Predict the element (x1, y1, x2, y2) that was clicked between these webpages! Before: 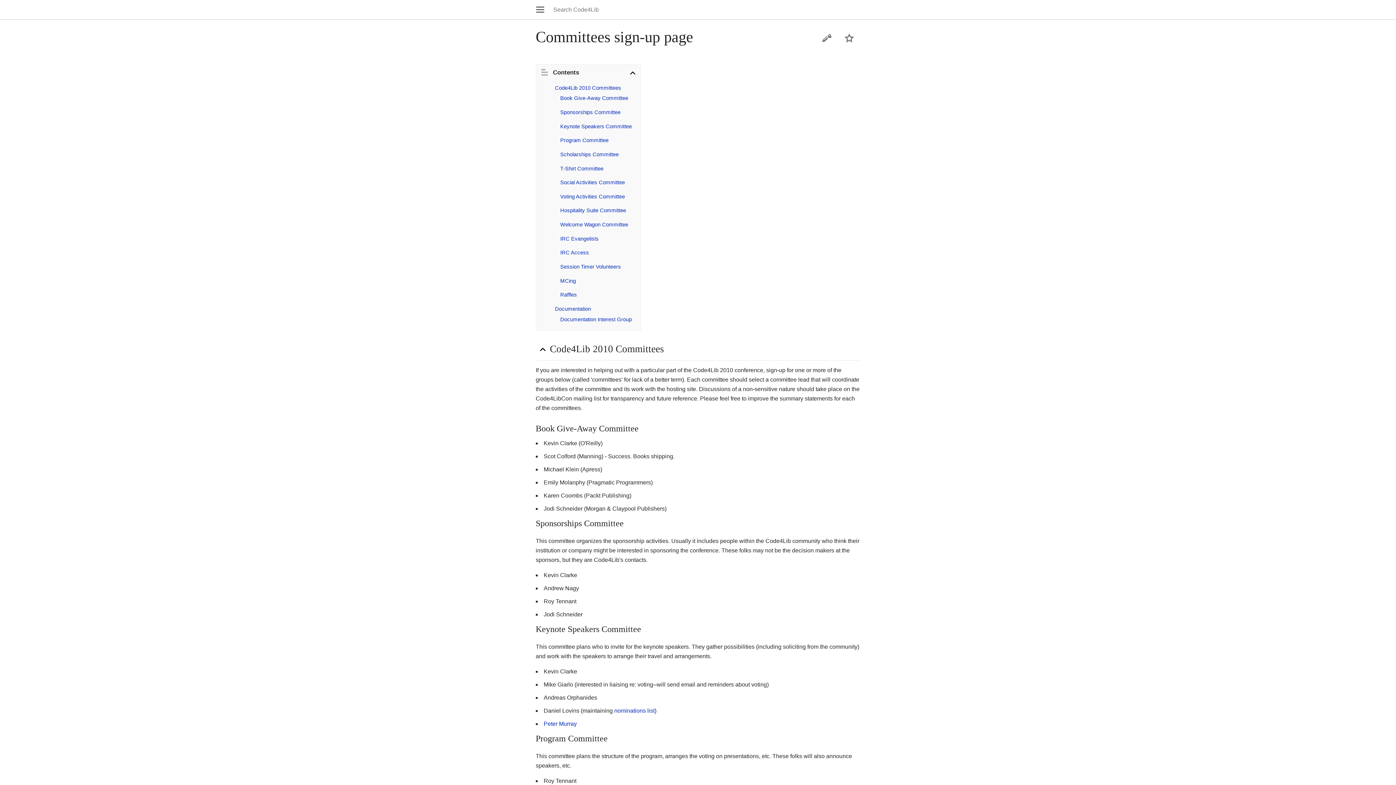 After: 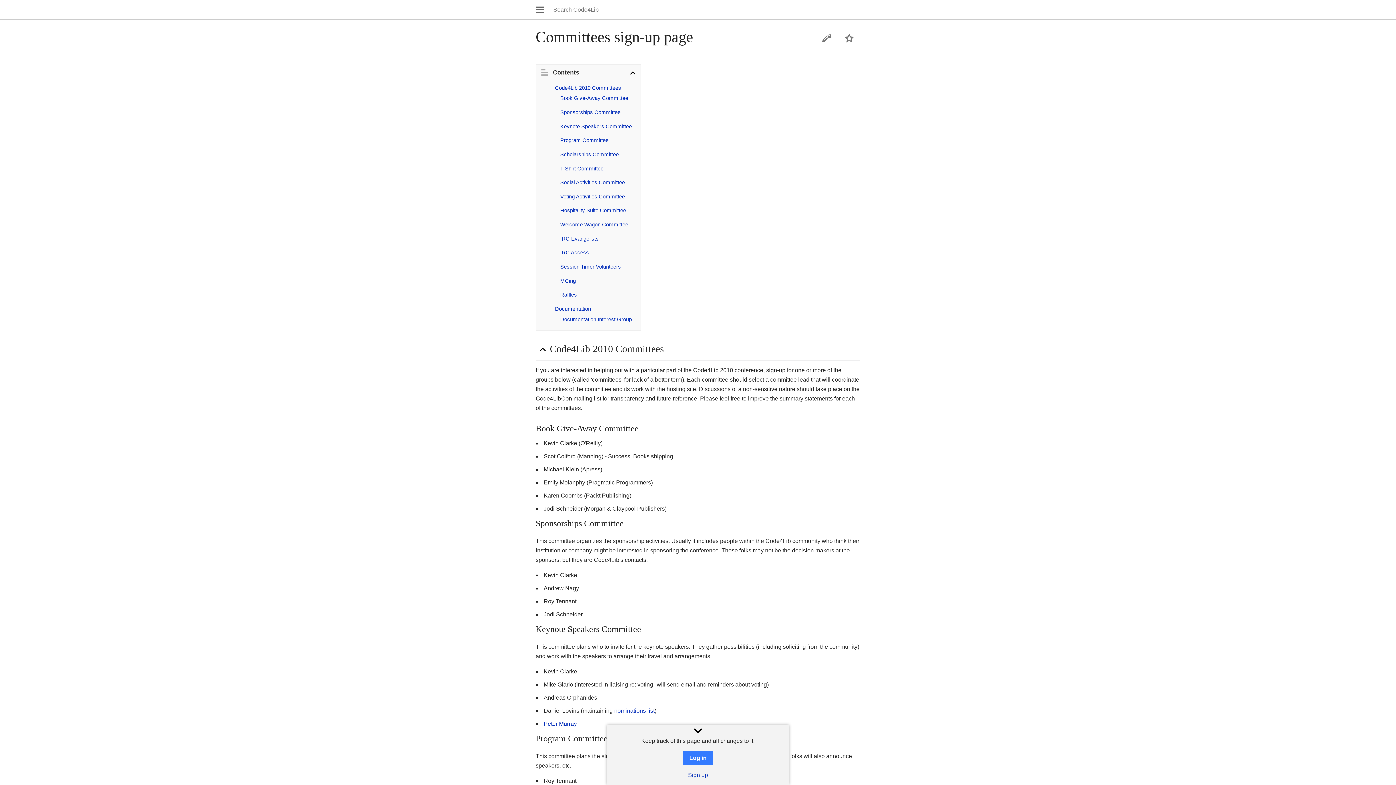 Action: label: Watch this page bbox: (838, 33, 860, 43)